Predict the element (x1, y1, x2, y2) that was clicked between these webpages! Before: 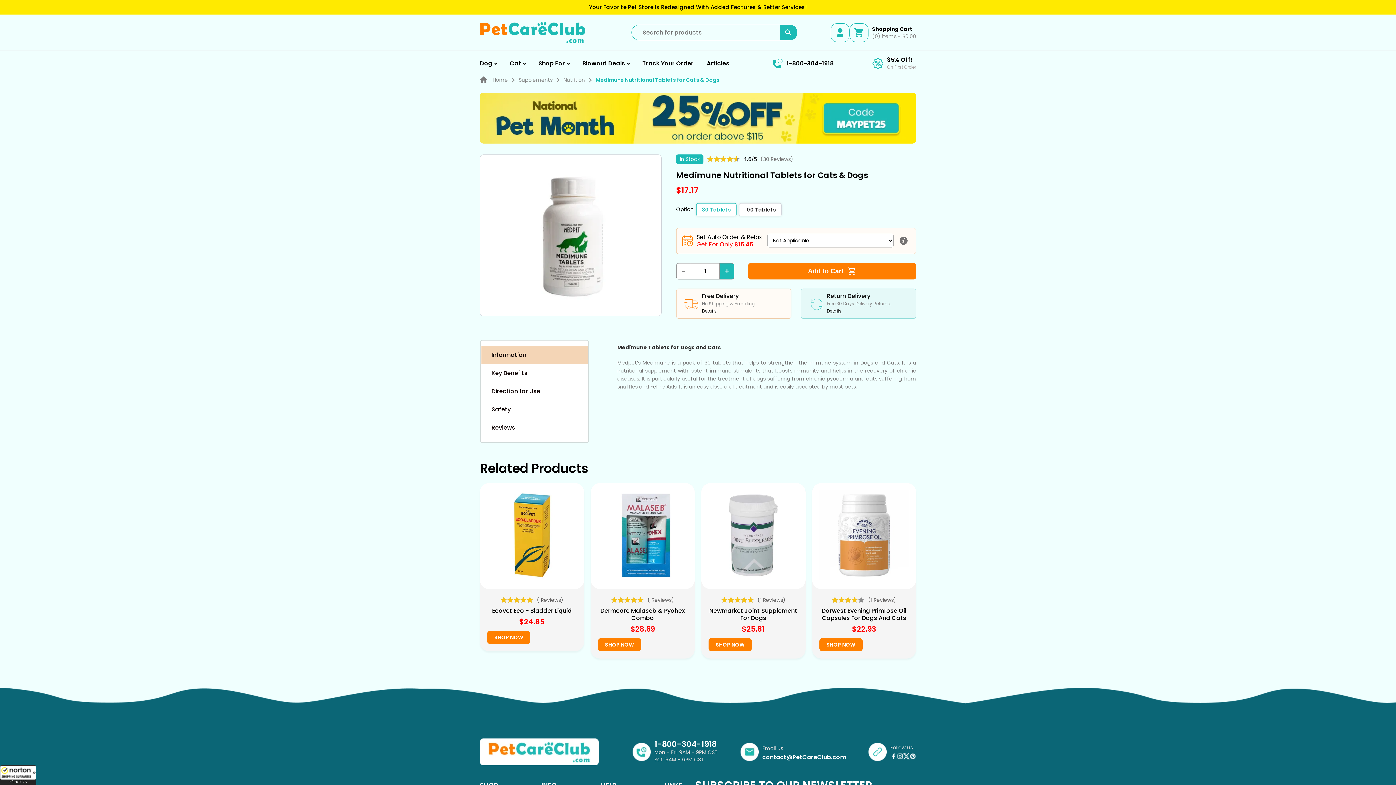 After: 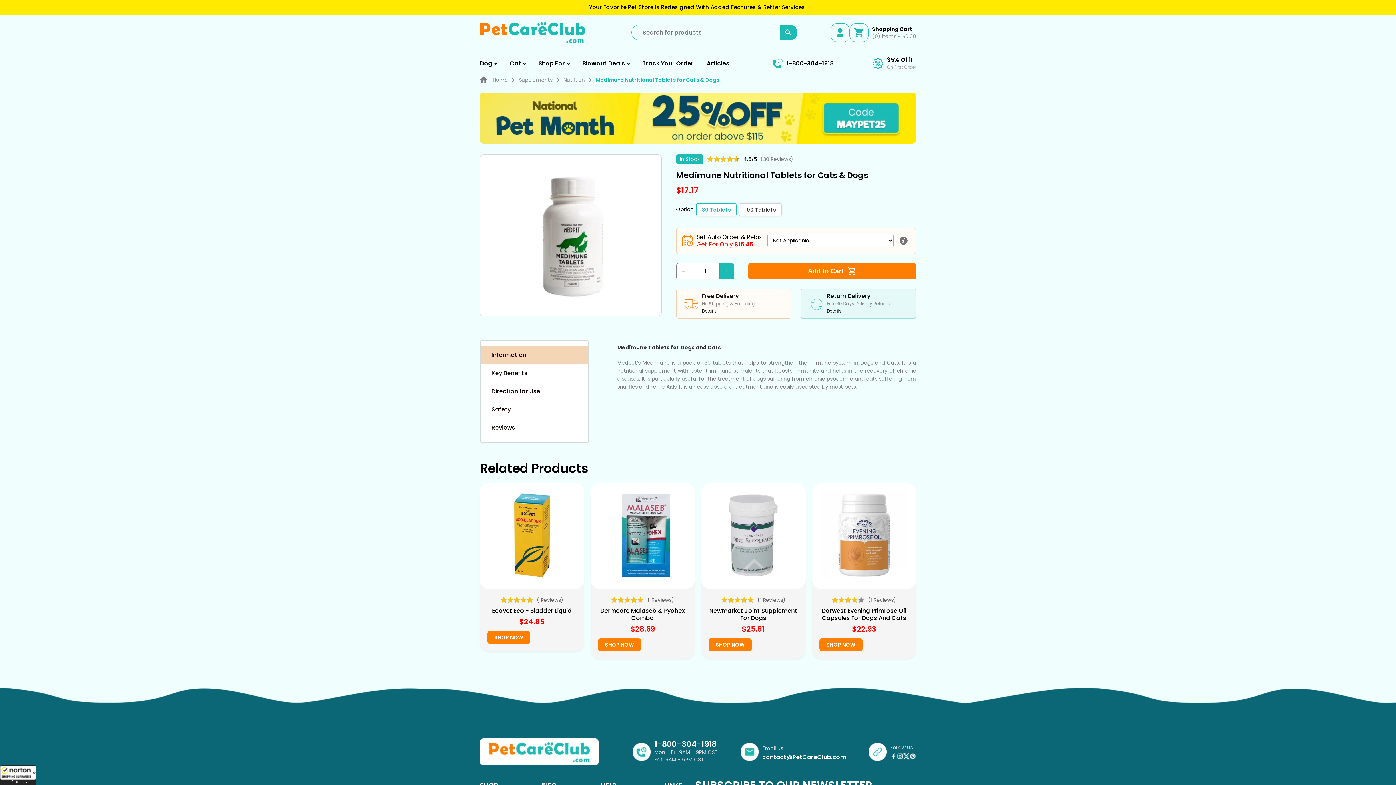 Action: label: 1-800-304-1918 bbox: (772, 58, 833, 69)